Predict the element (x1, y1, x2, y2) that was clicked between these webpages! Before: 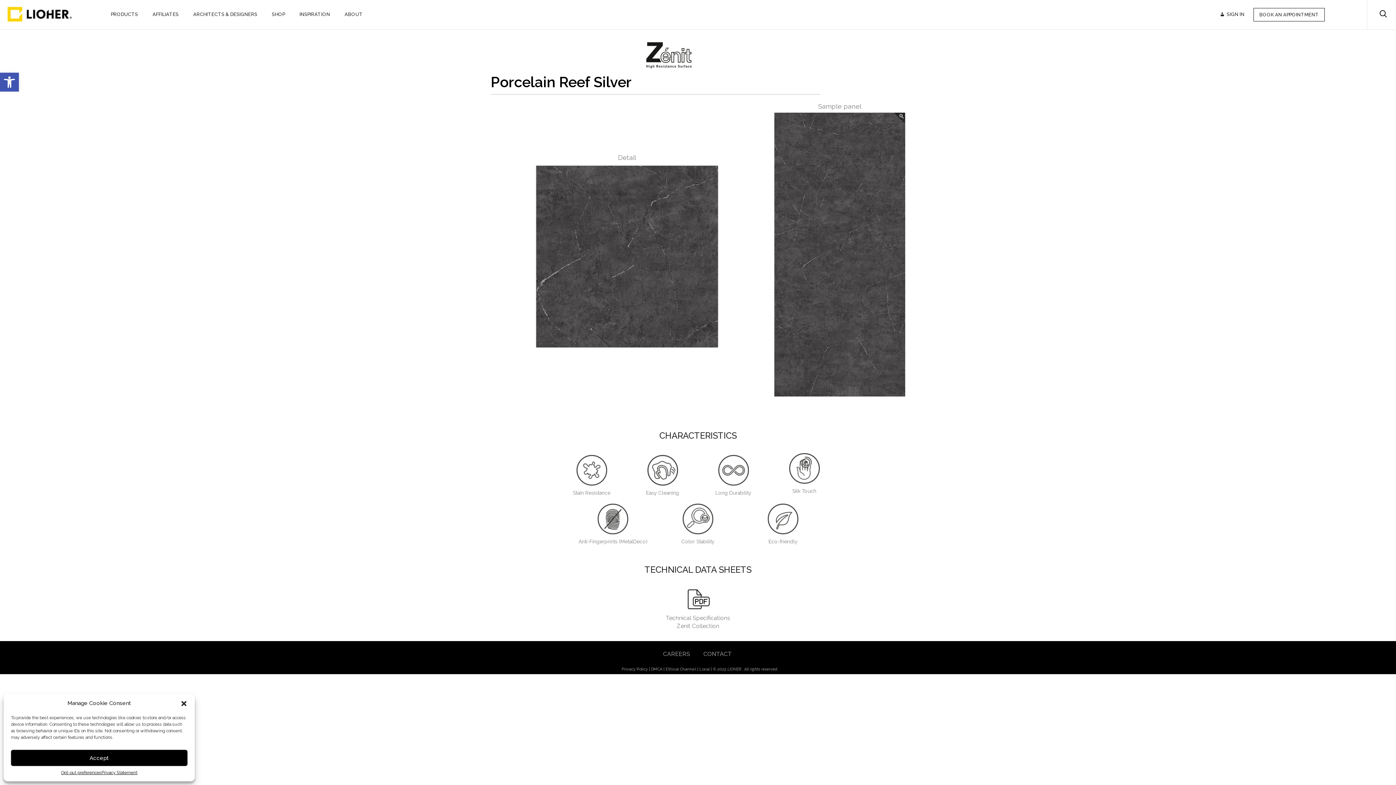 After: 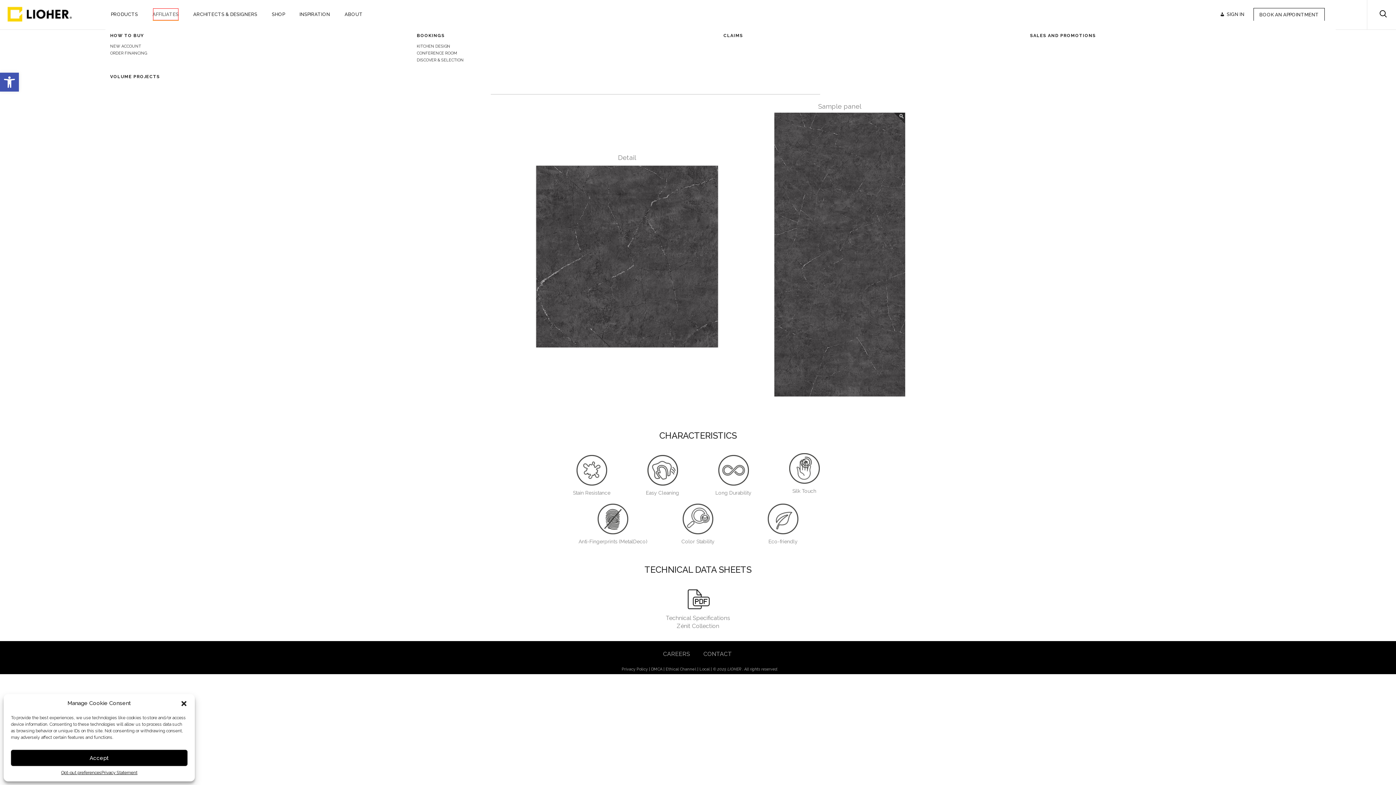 Action: label: AFFILIATES bbox: (152, 8, 178, 20)